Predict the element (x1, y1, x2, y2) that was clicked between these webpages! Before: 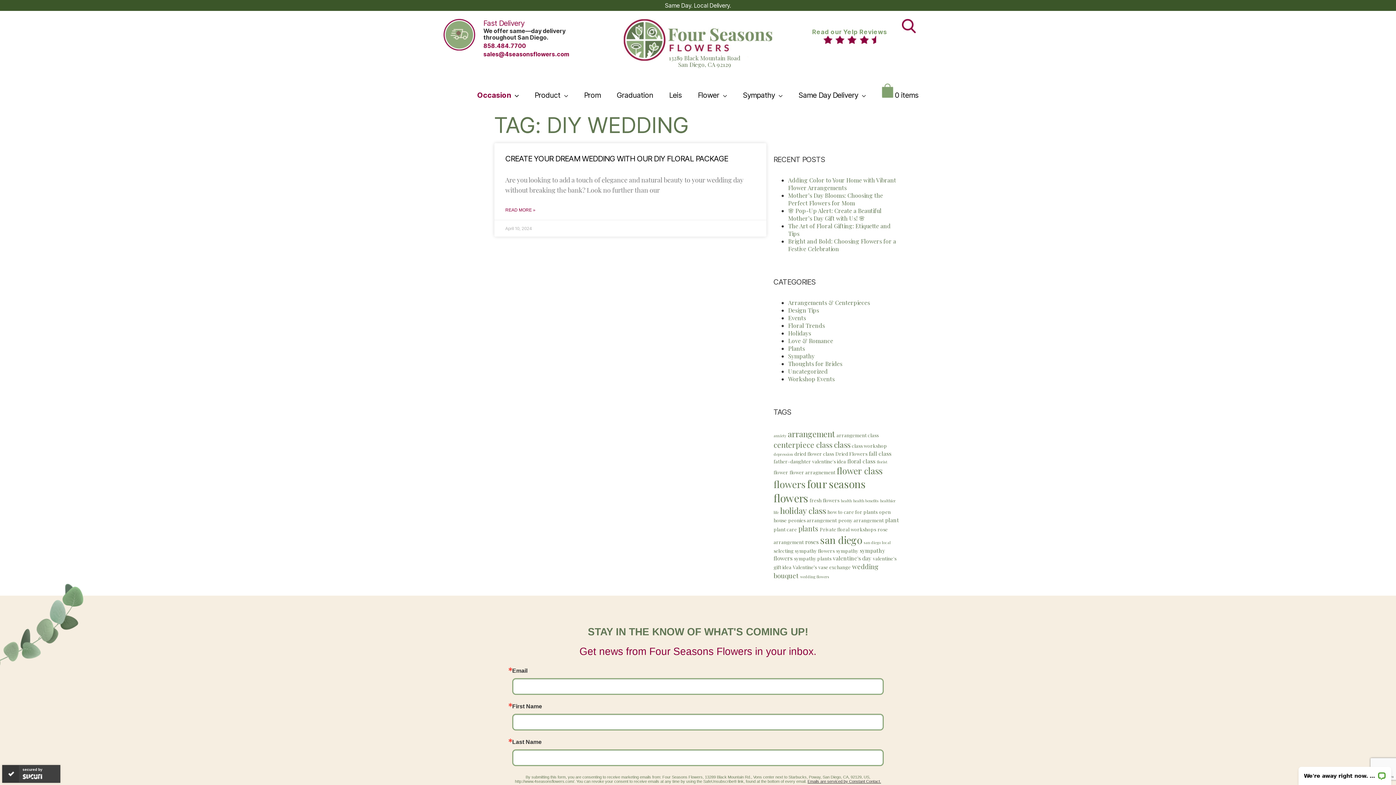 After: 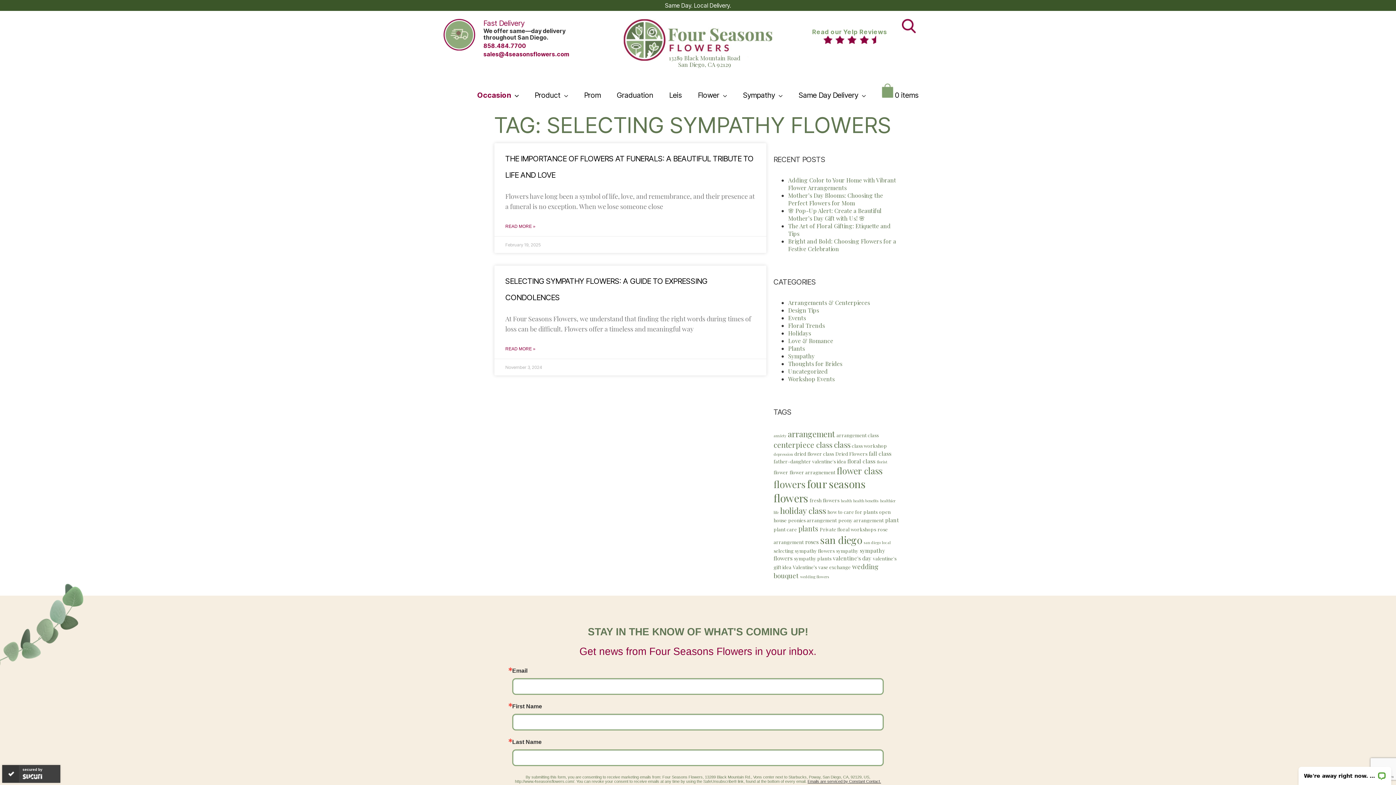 Action: bbox: (773, 547, 834, 554) label: selecting sympathy flowers (2 items)